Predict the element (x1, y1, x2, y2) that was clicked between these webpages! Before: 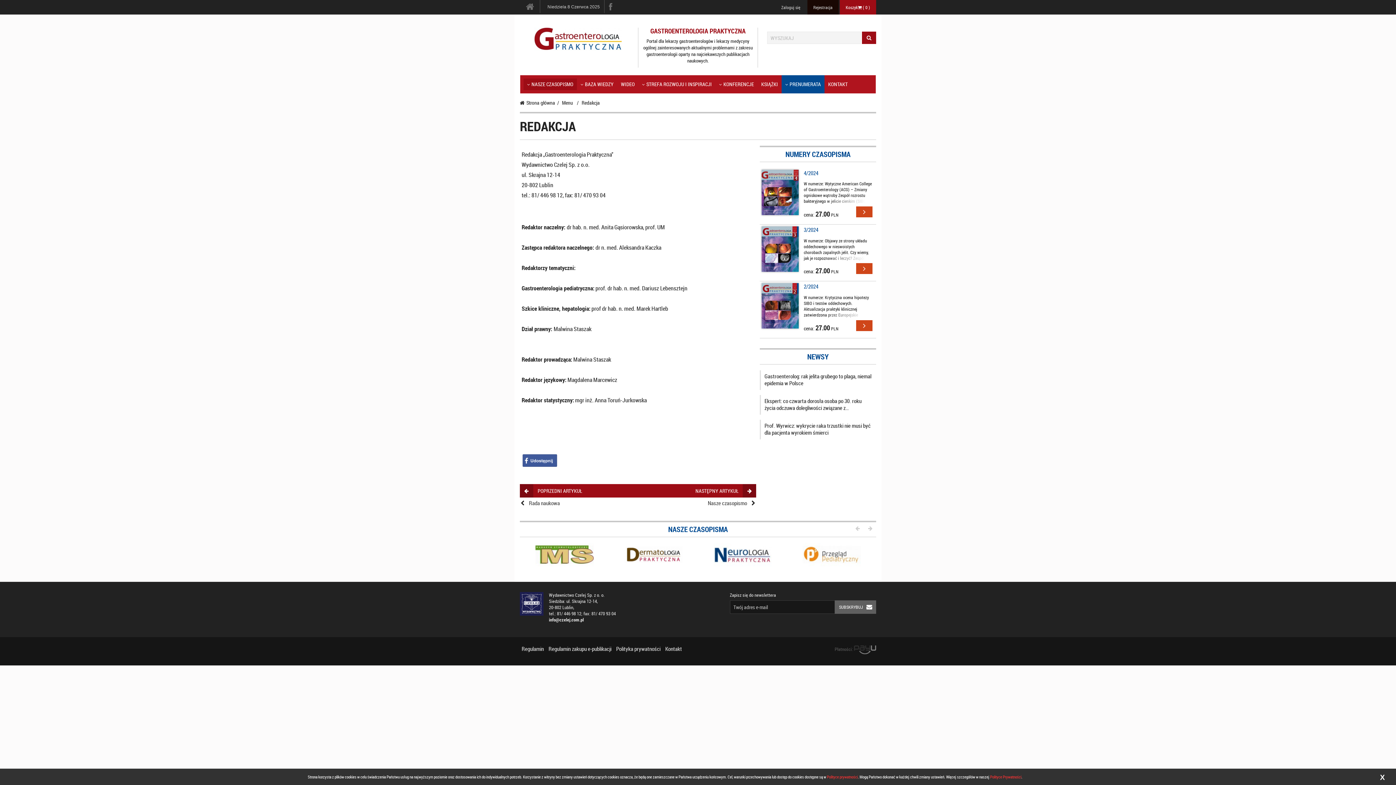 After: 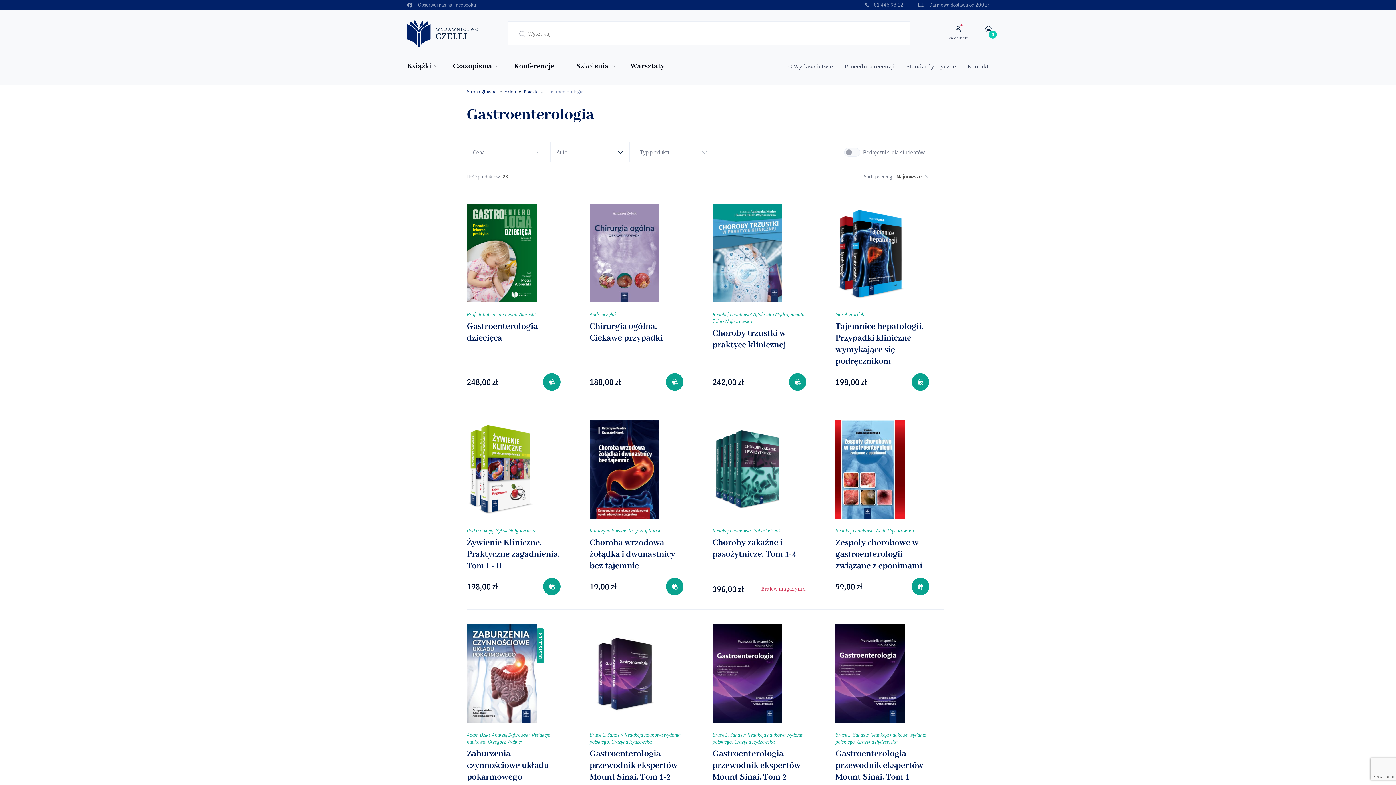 Action: bbox: (757, 78, 781, 90) label: KSIĄŻKI